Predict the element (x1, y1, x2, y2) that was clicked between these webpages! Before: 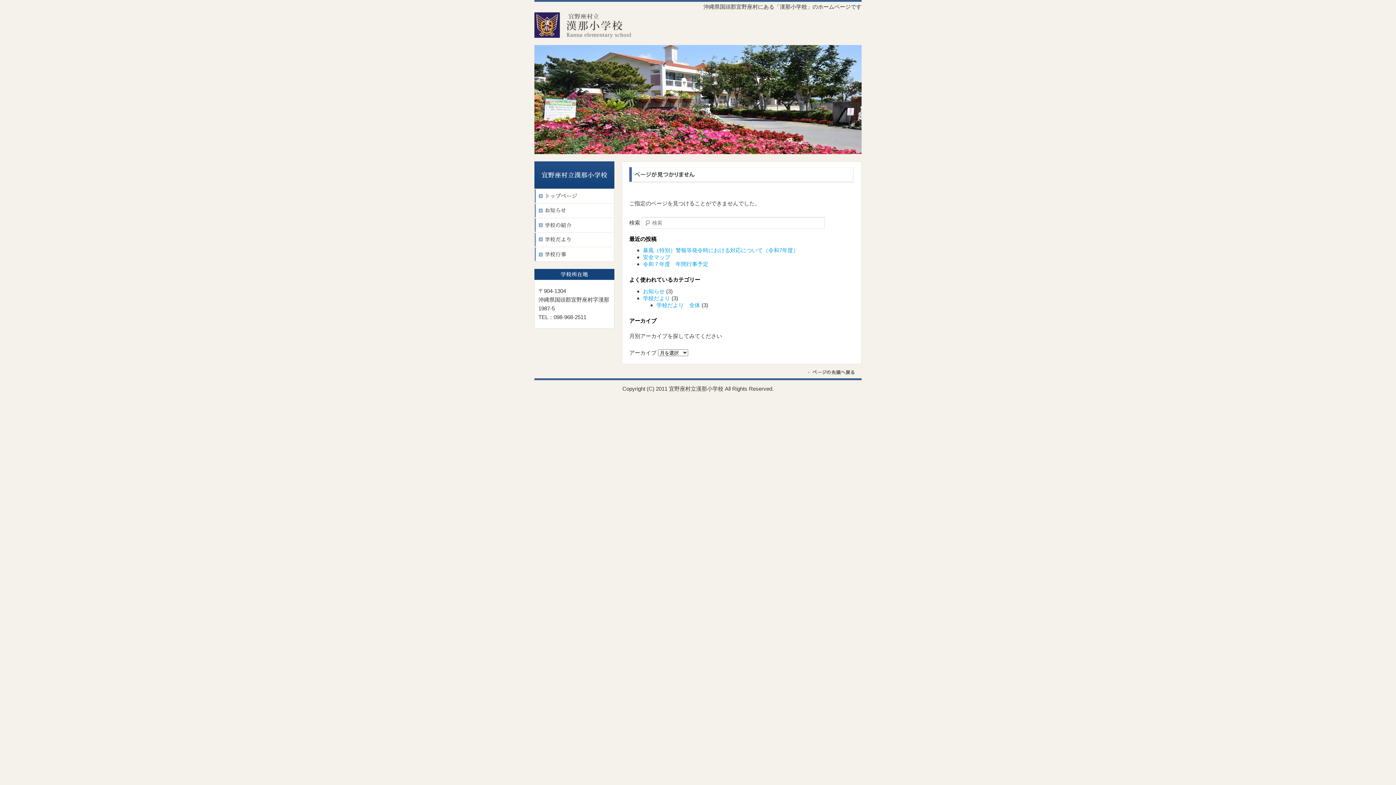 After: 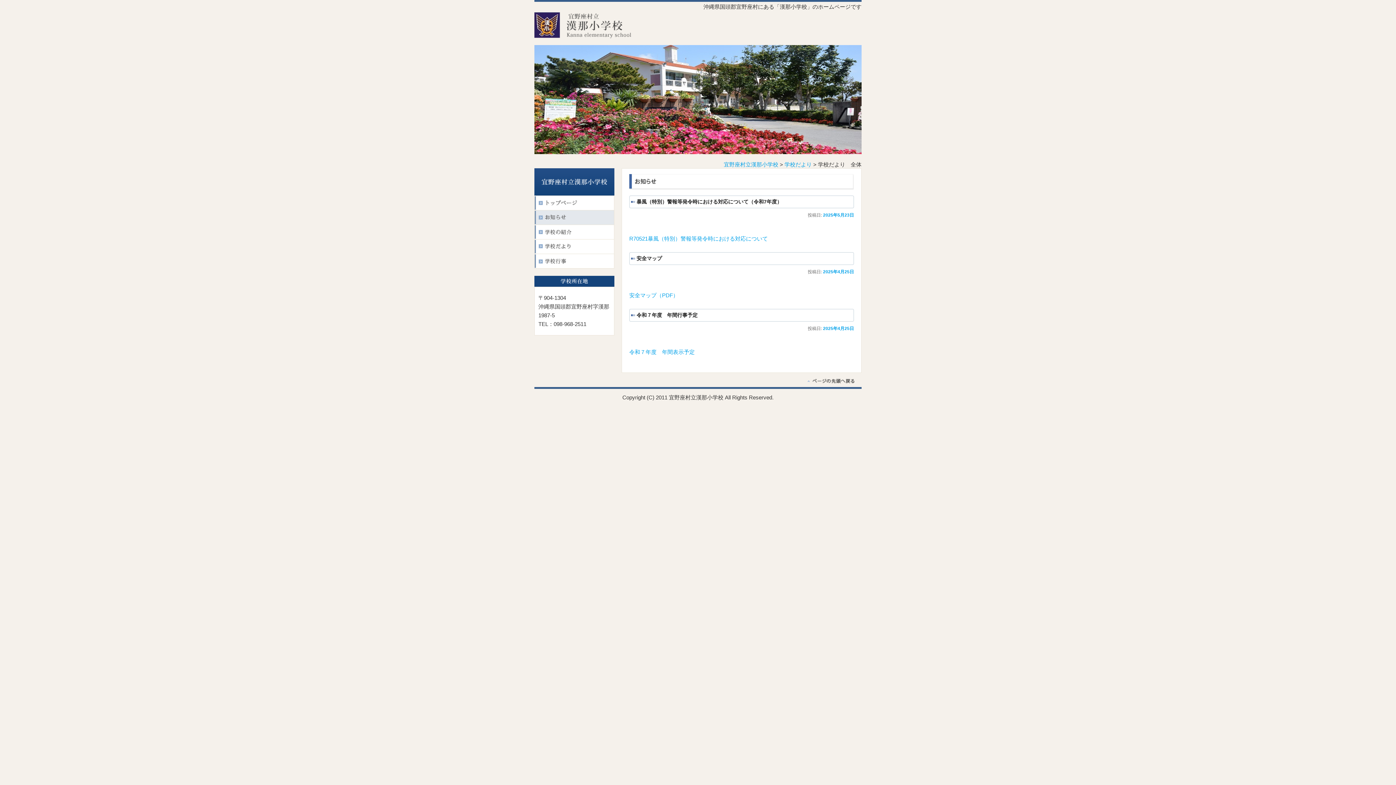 Action: bbox: (656, 302, 700, 308) label: 学校だより　全体